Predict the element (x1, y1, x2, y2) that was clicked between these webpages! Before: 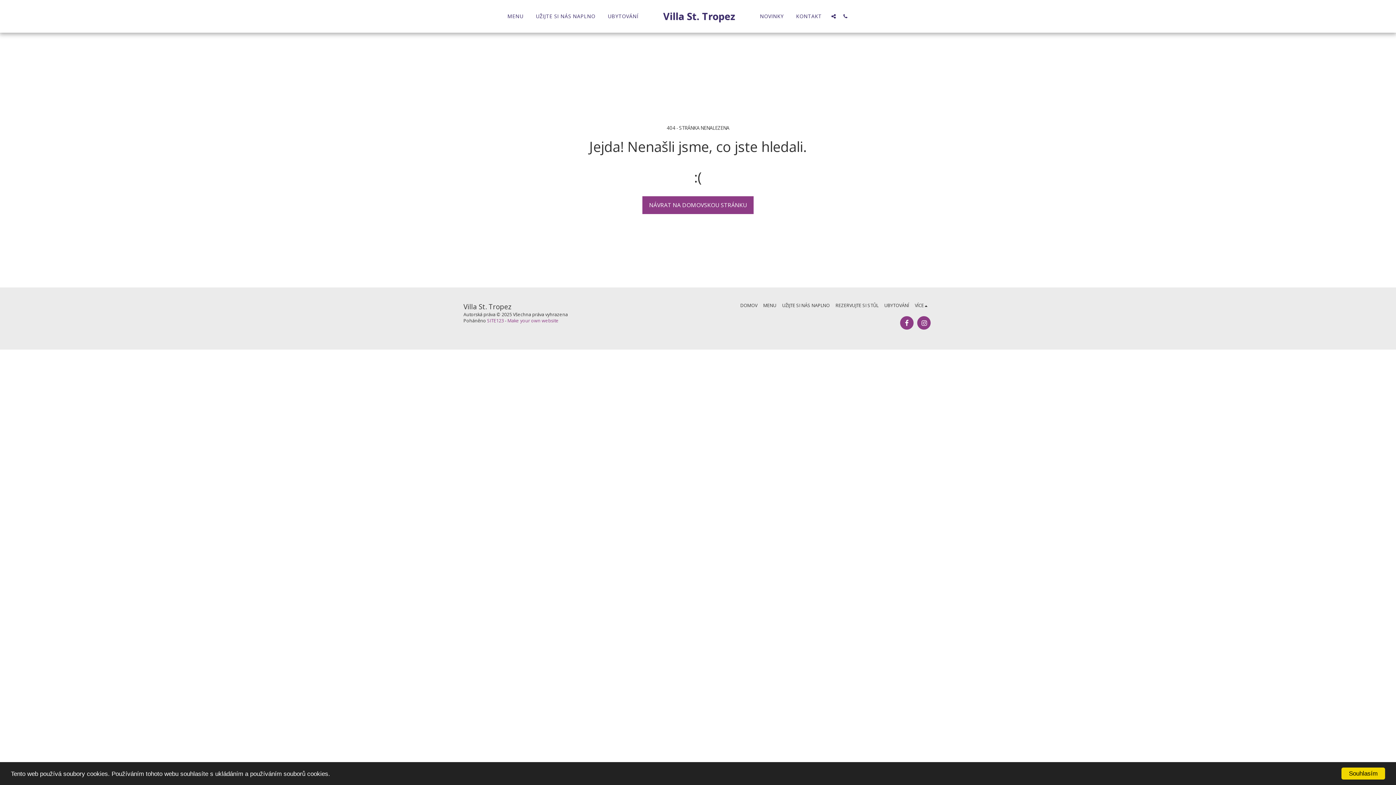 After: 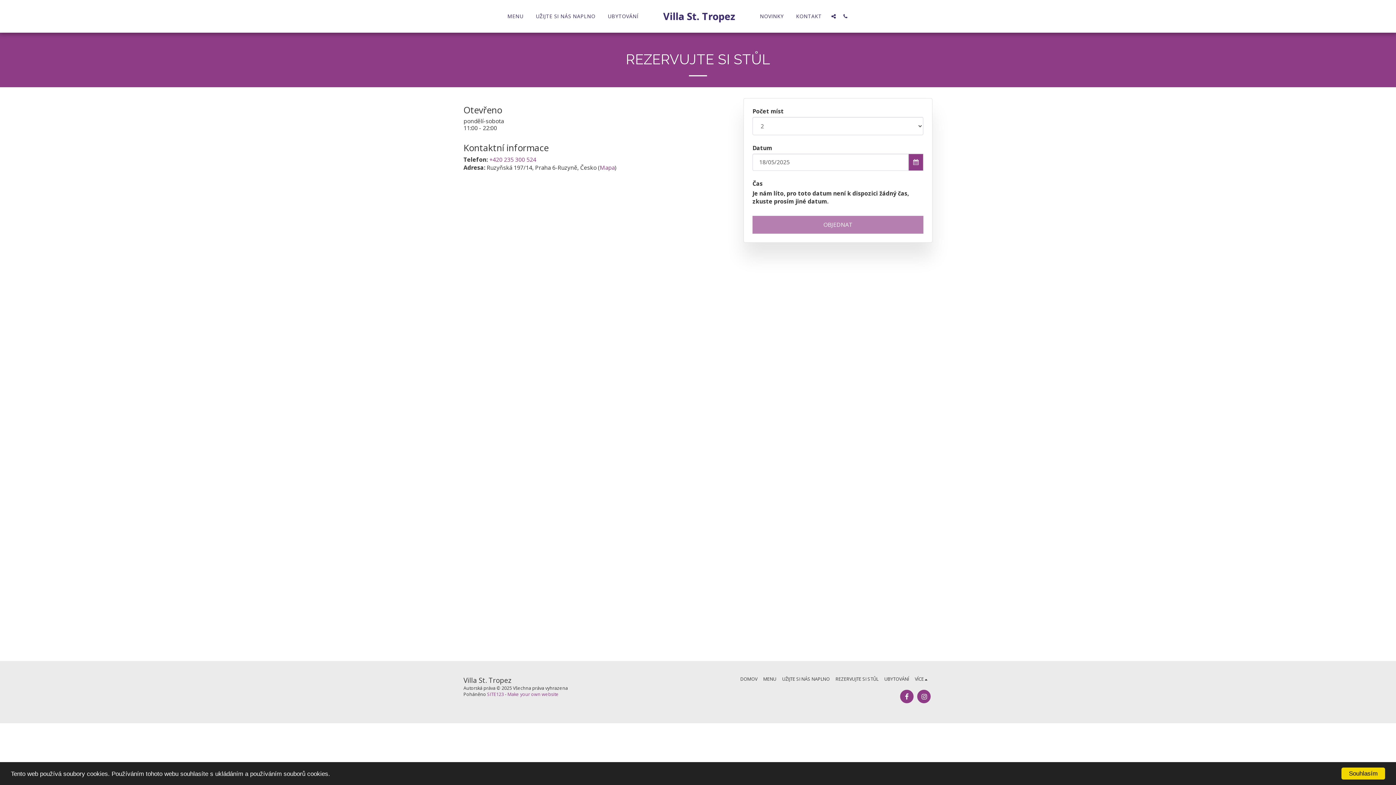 Action: bbox: (835, 302, 878, 309) label: REZERVUJTE SI STŮL